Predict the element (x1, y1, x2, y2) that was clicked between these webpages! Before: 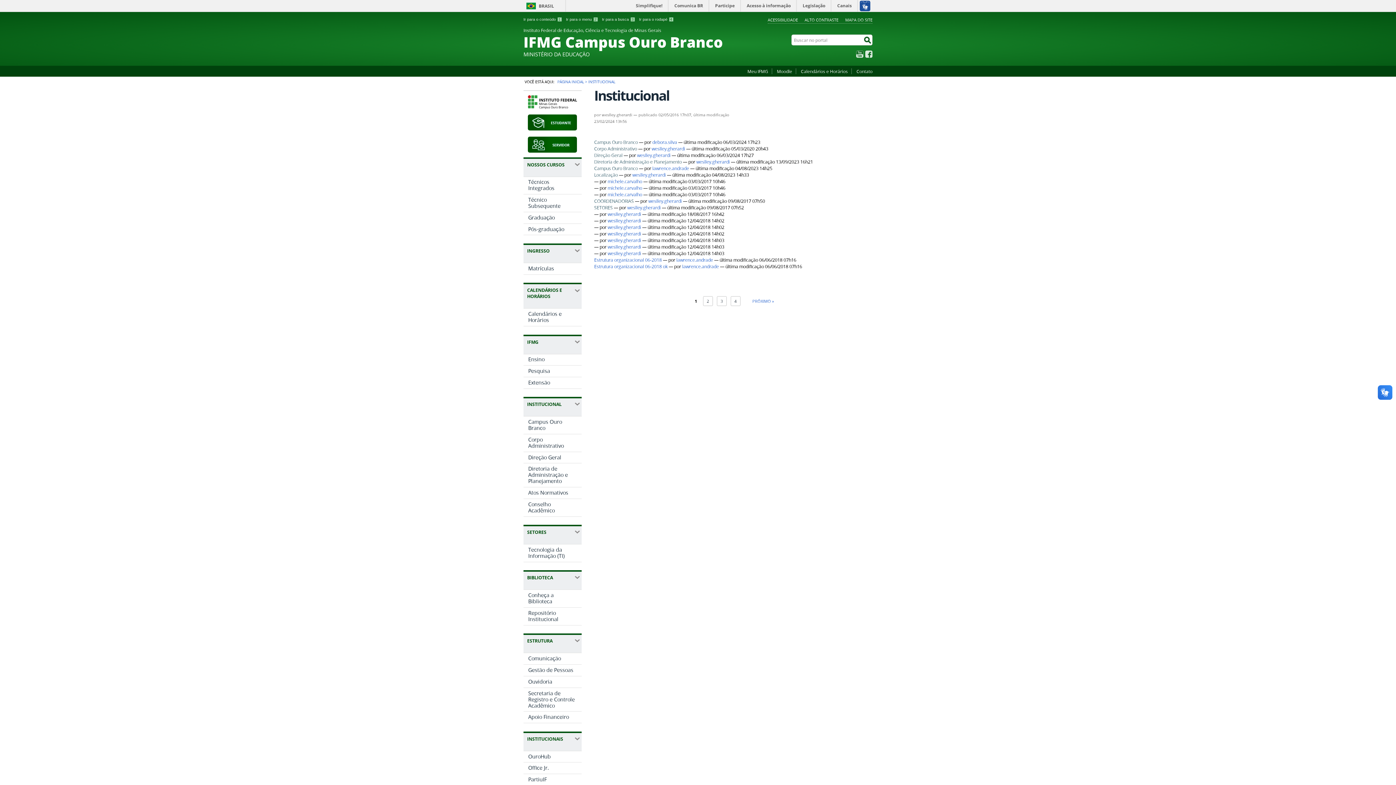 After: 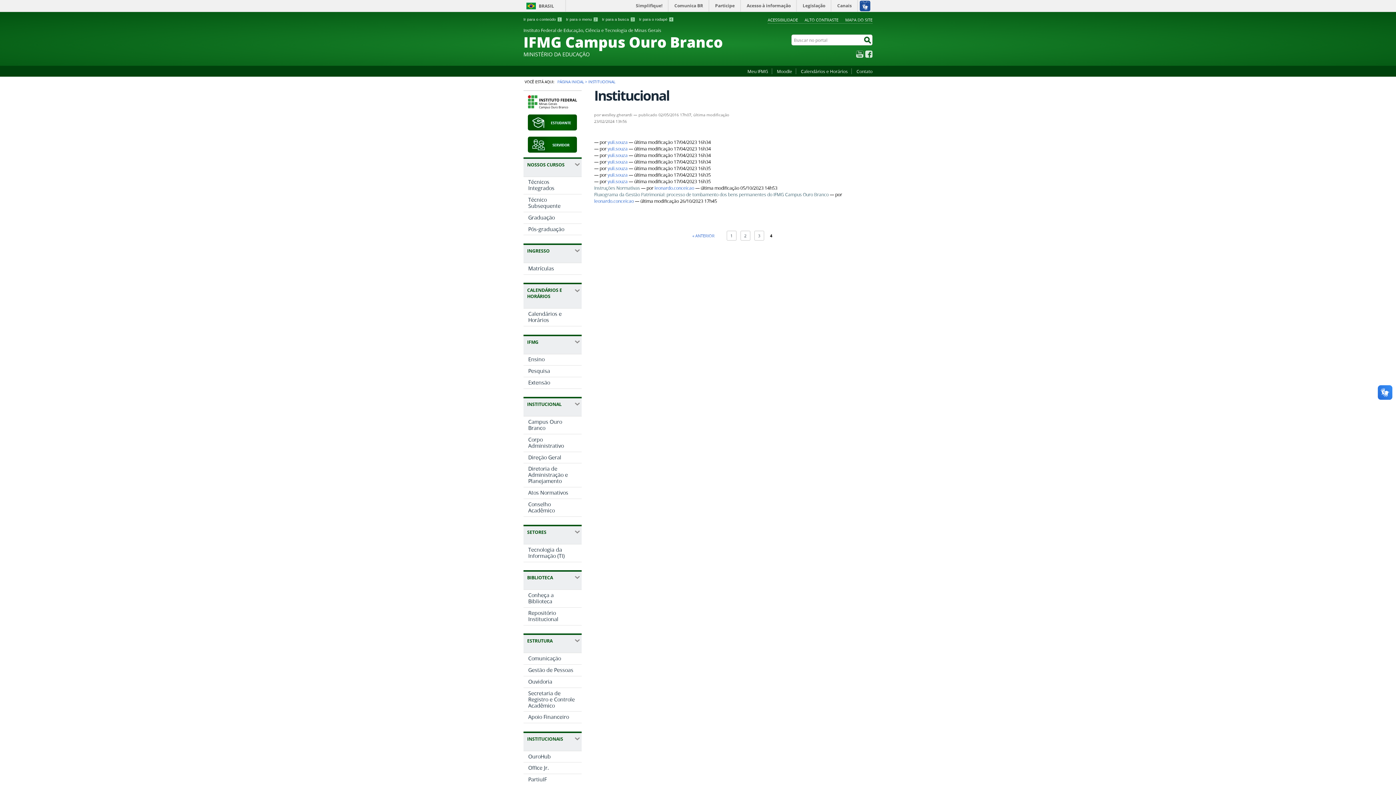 Action: bbox: (730, 296, 740, 306) label: 4